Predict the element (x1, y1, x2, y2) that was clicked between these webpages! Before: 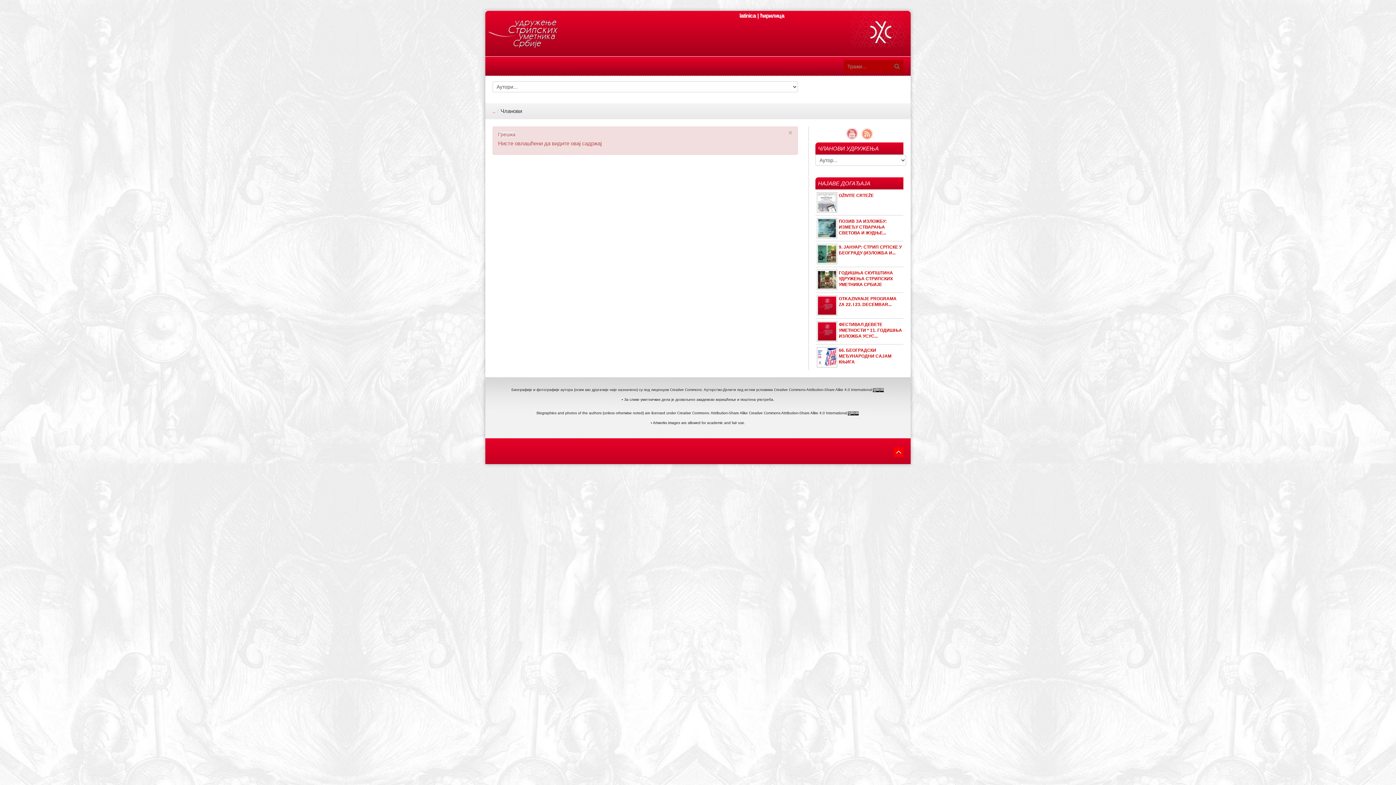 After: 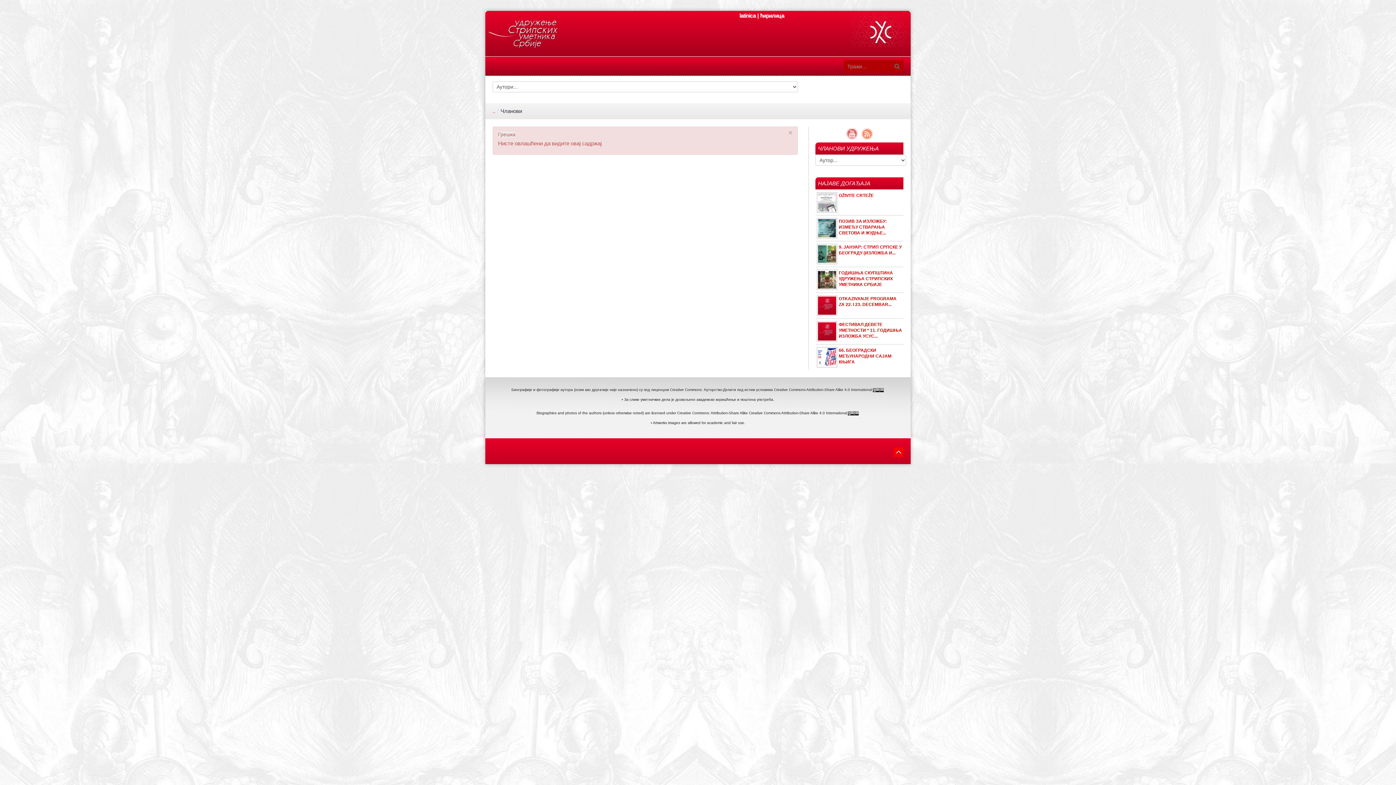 Action: bbox: (815, 270, 903, 287) label: ГОДИШЊА СКУПШТИНА УДРУЖЕЊА СТРИПСКИХ УМЕТНИКА СРБИЈЕ